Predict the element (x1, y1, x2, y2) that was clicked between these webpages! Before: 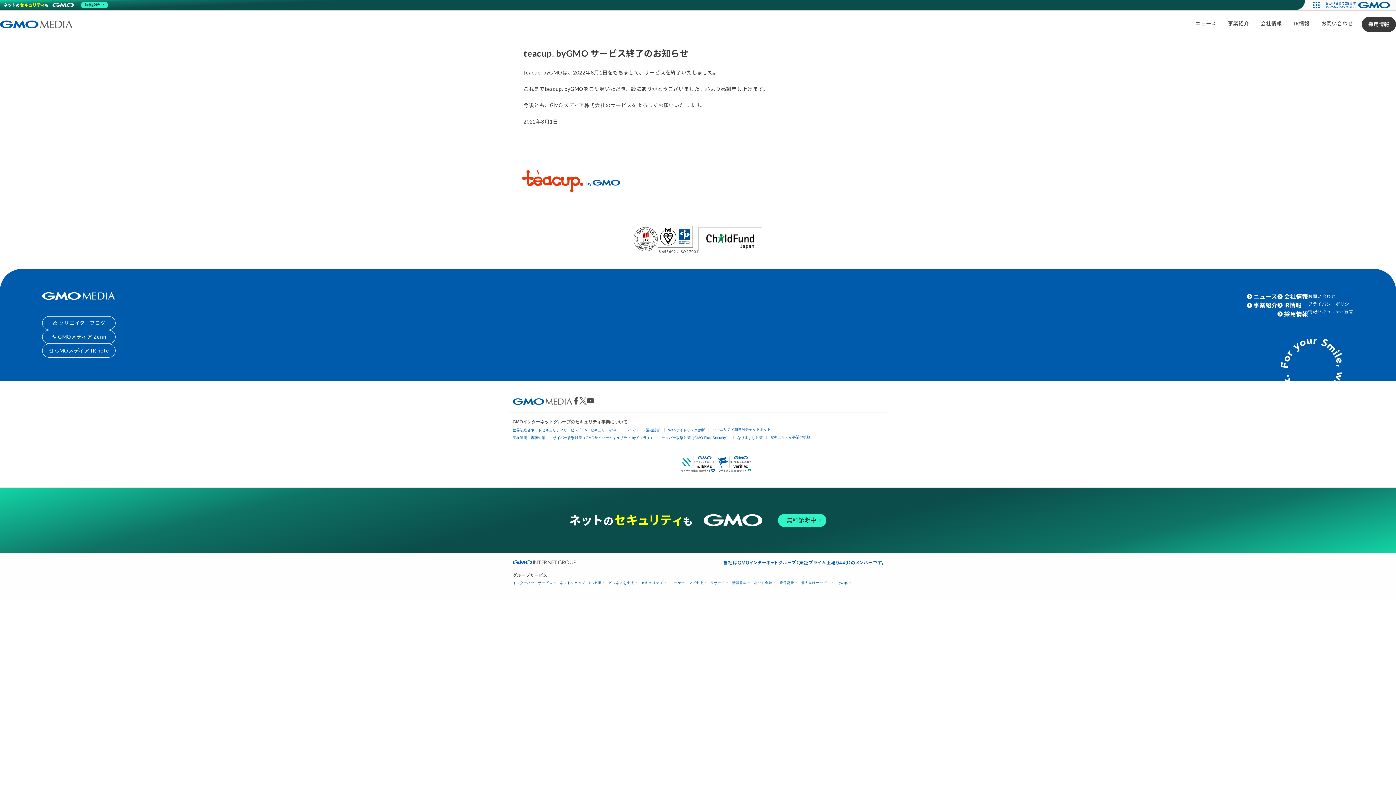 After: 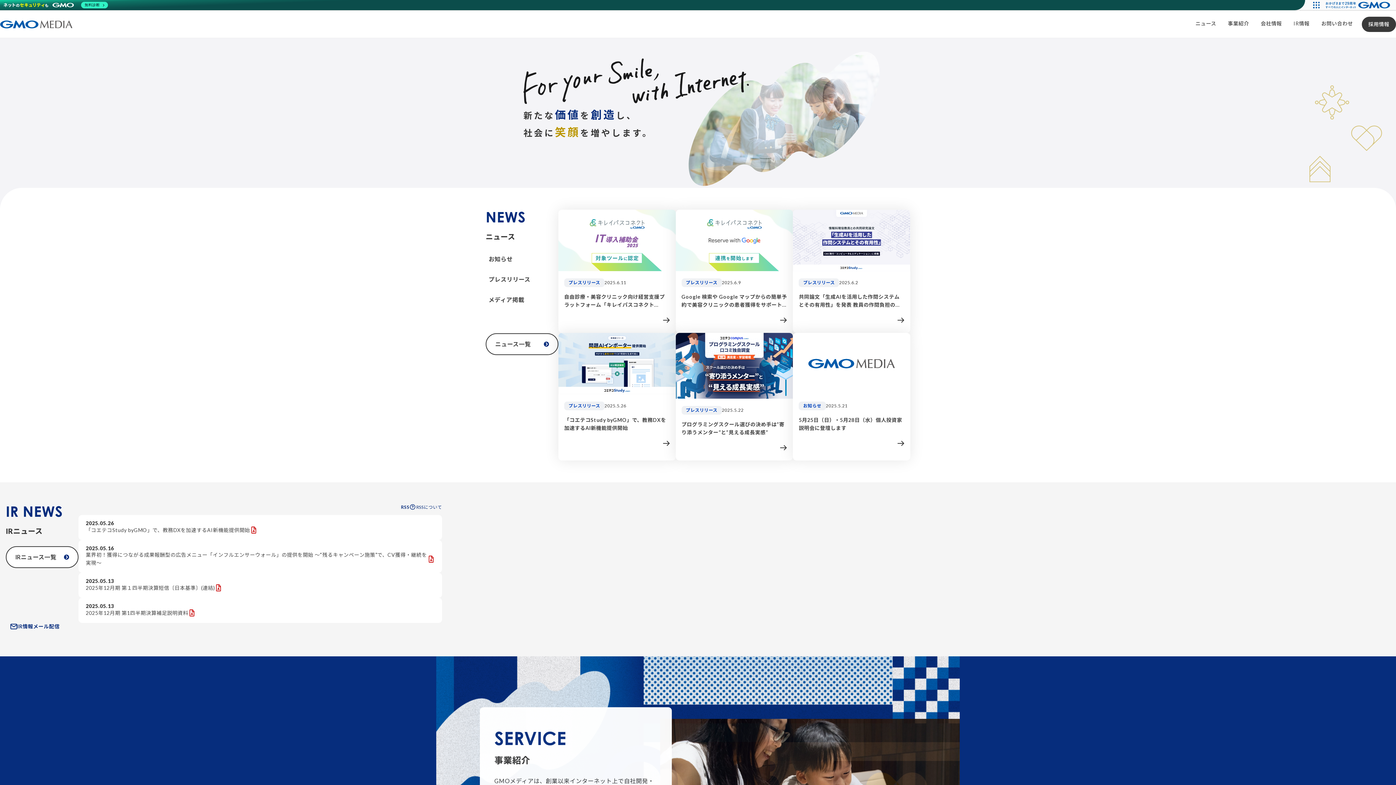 Action: bbox: (0, 10, 72, 38)